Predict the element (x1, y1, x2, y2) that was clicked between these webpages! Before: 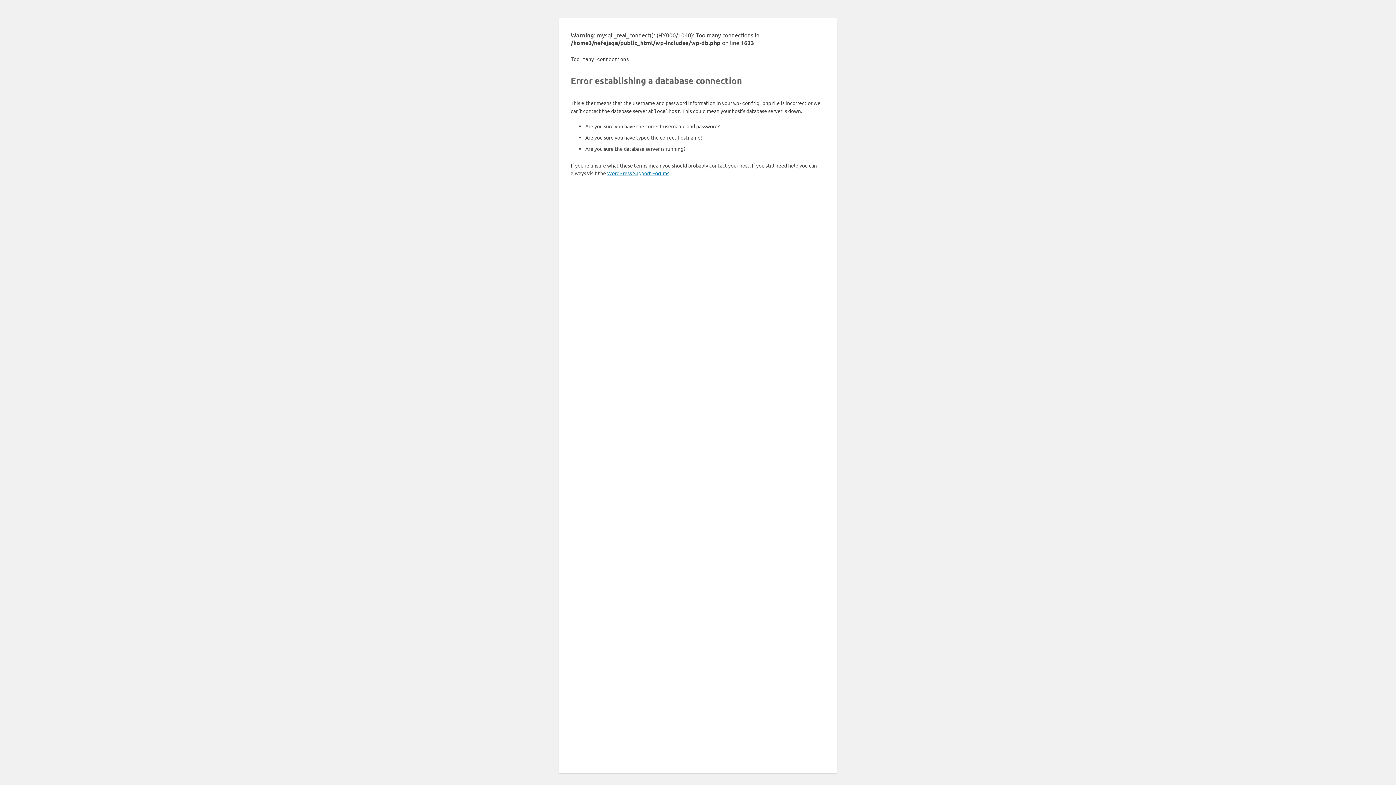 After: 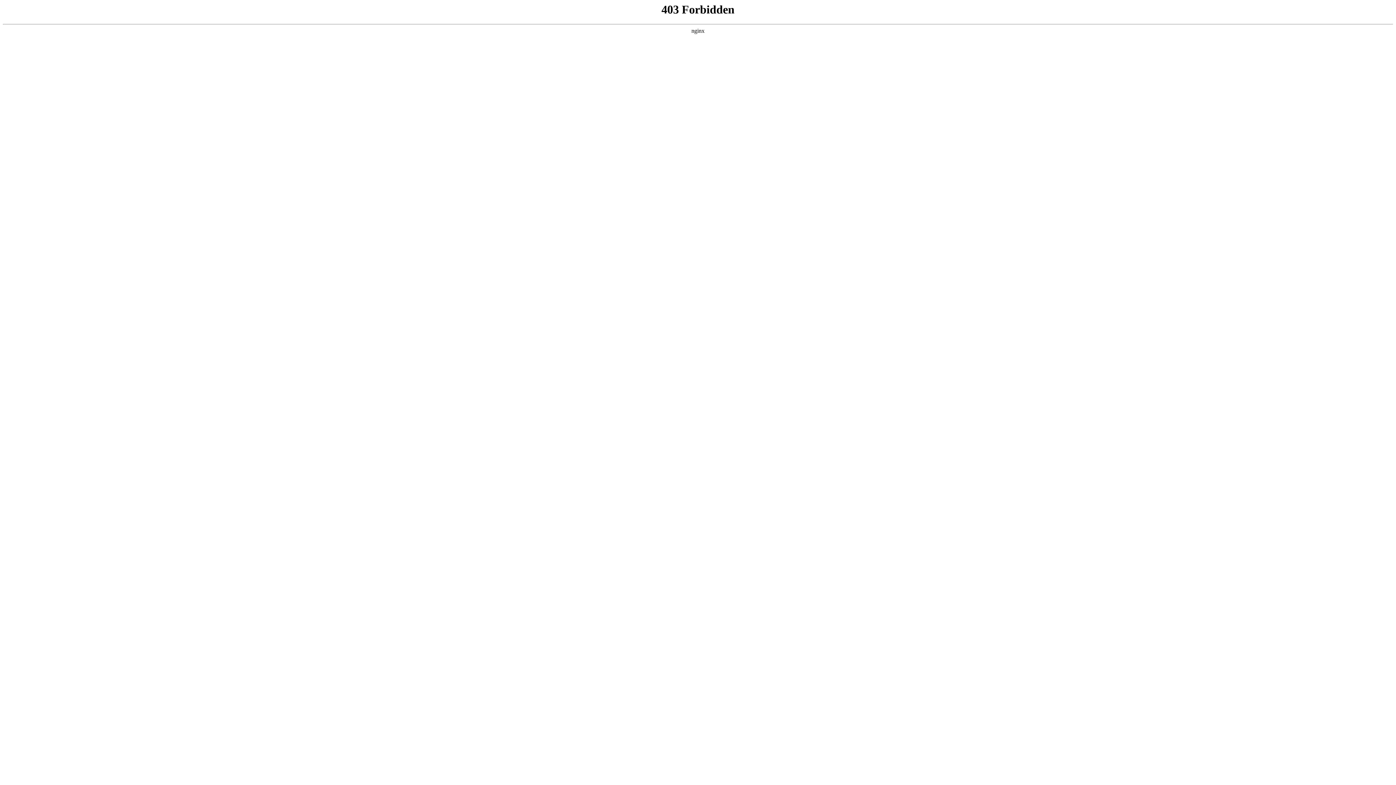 Action: label: WordPress Support Forums bbox: (607, 169, 669, 176)